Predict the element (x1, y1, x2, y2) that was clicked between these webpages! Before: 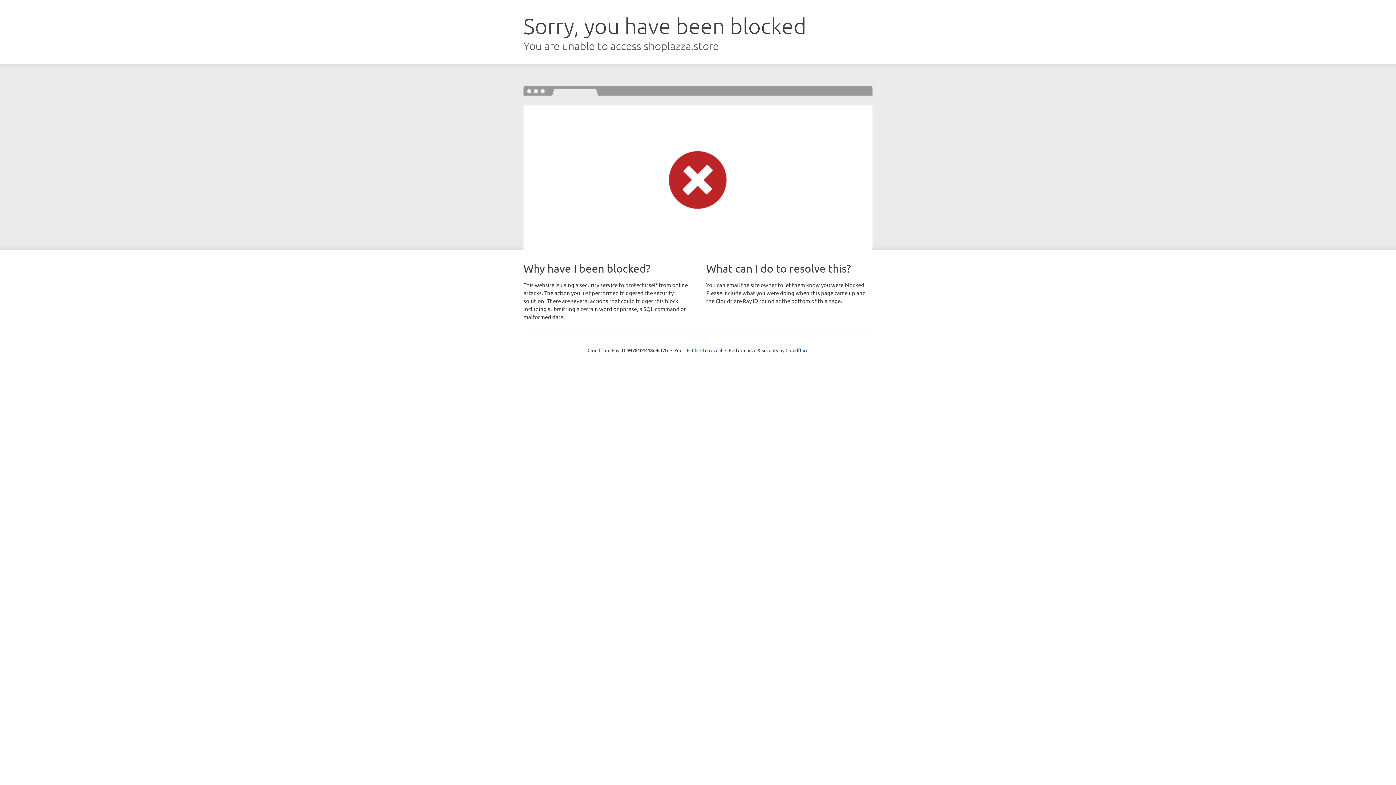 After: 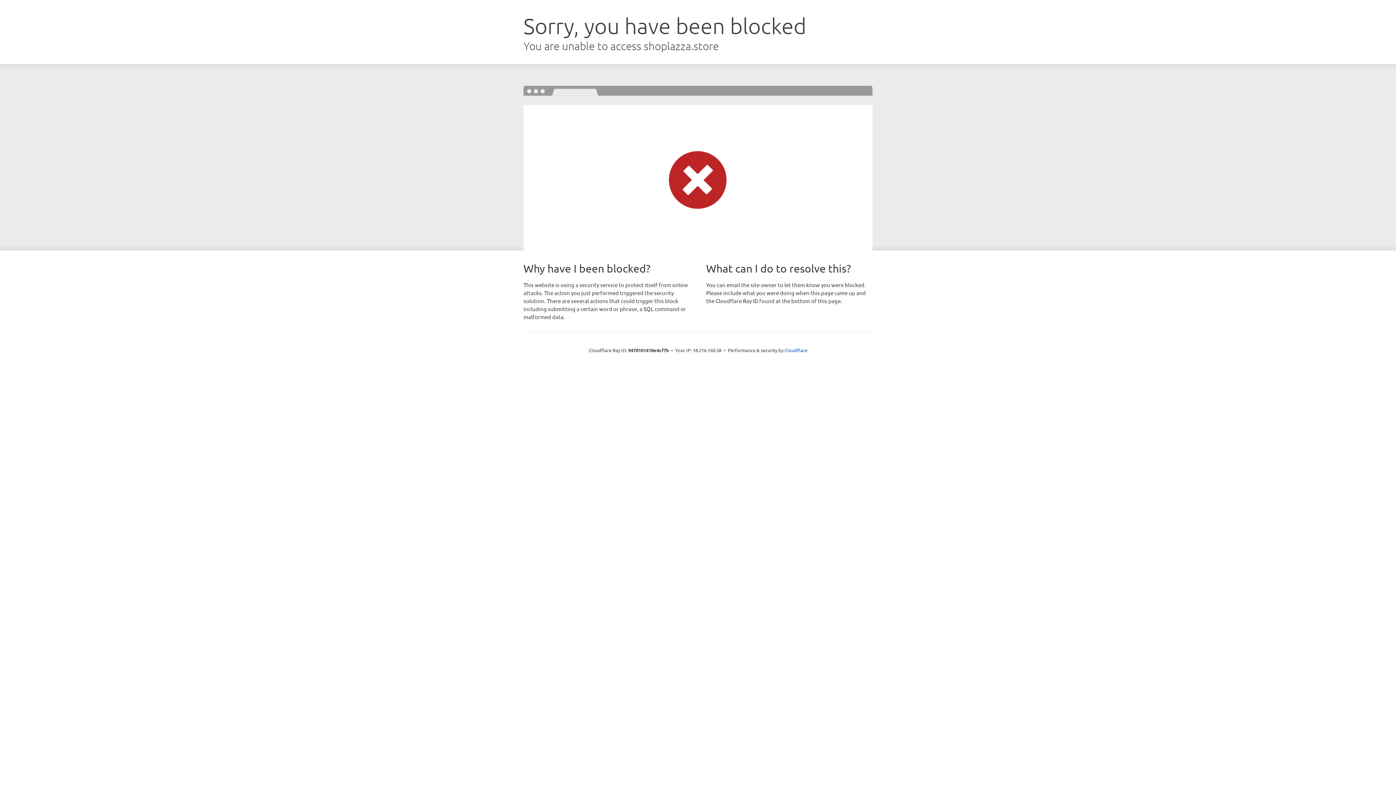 Action: bbox: (692, 346, 722, 353) label: Click to reveal